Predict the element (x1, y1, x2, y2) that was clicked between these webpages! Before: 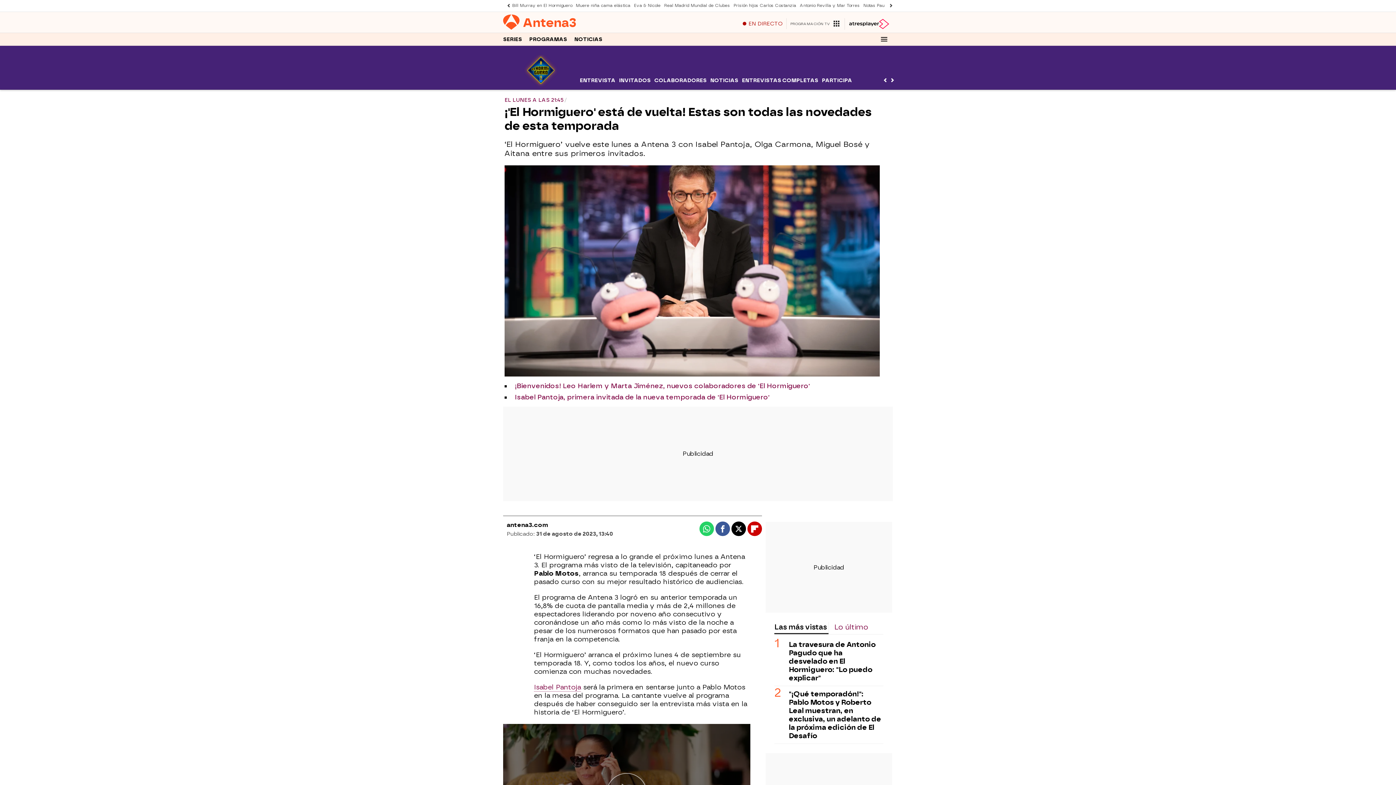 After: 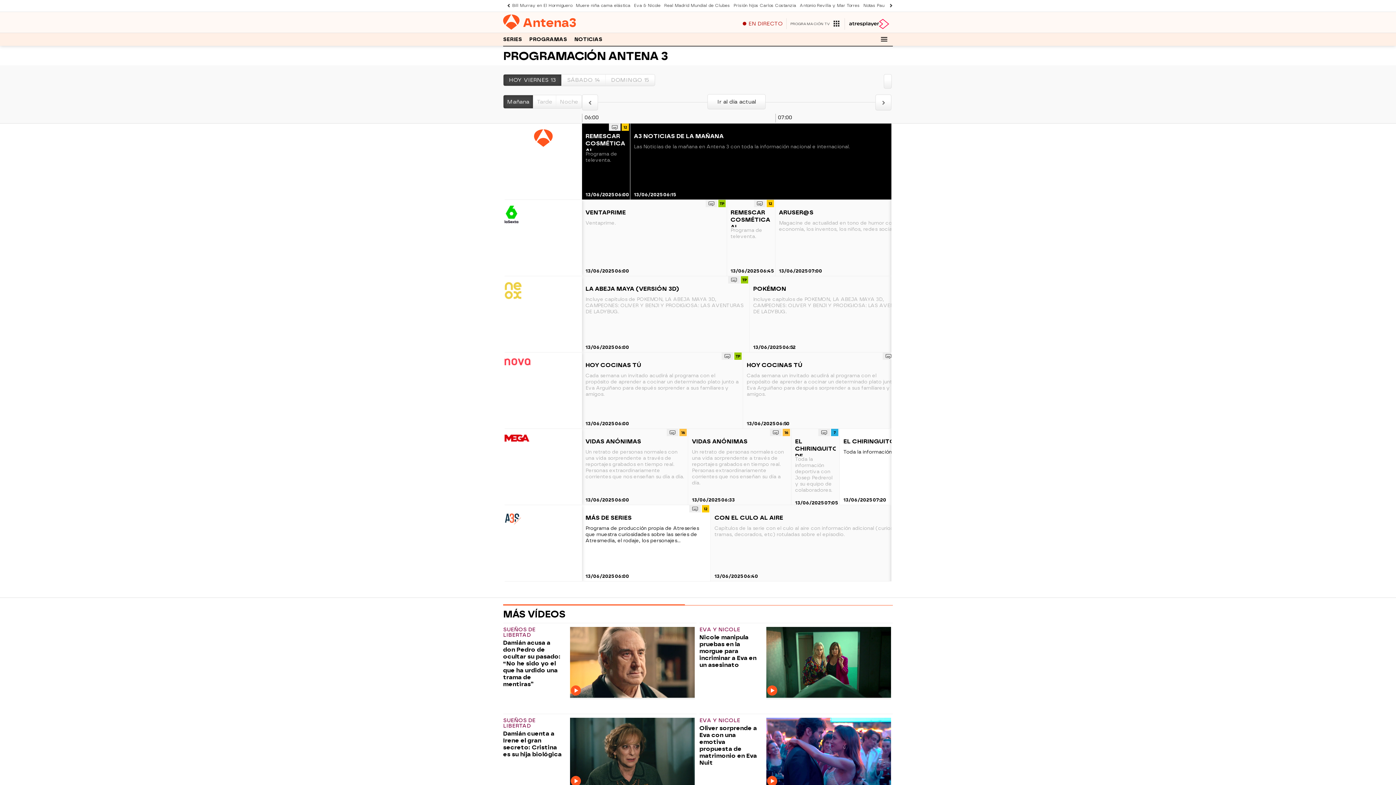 Action: bbox: (786, 18, 841, 32) label: PROGRAMACIÓN TV